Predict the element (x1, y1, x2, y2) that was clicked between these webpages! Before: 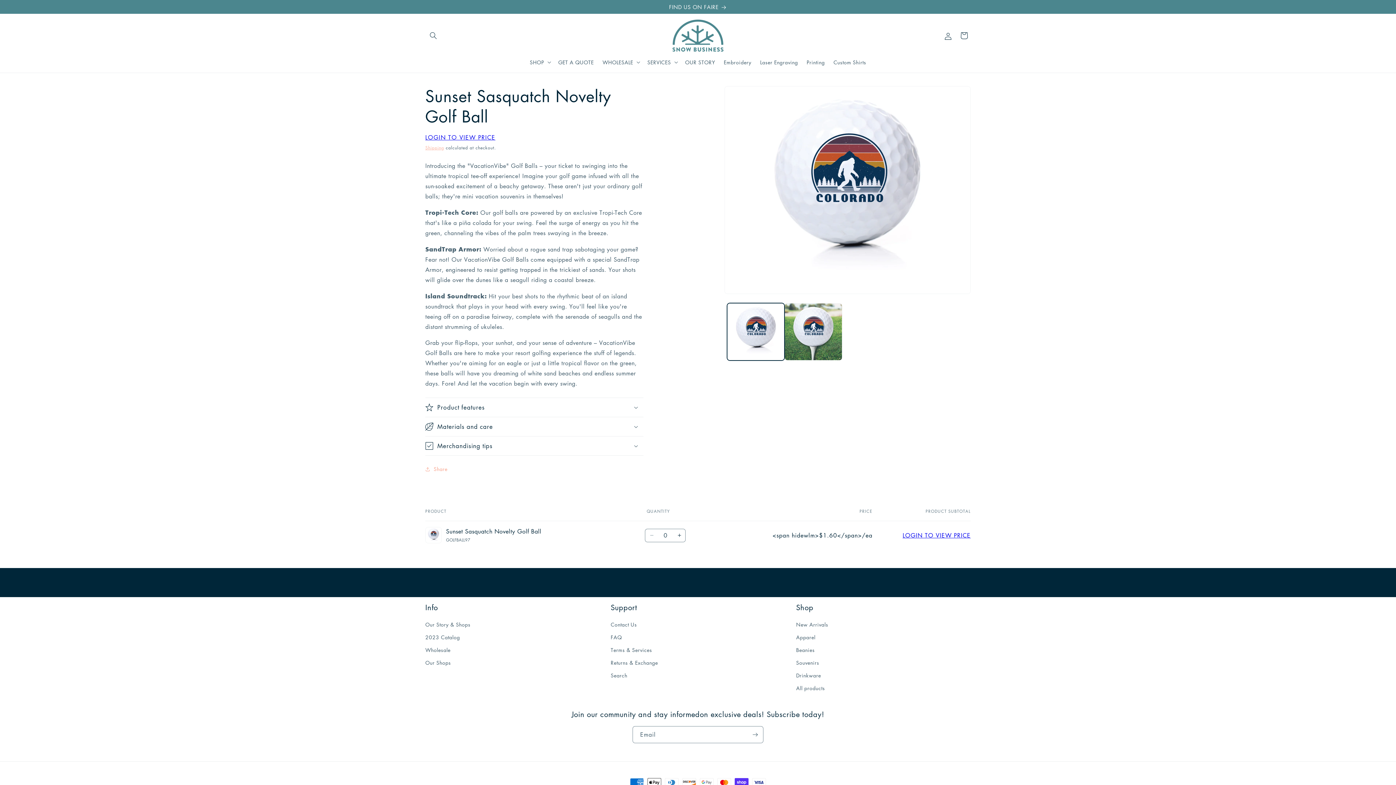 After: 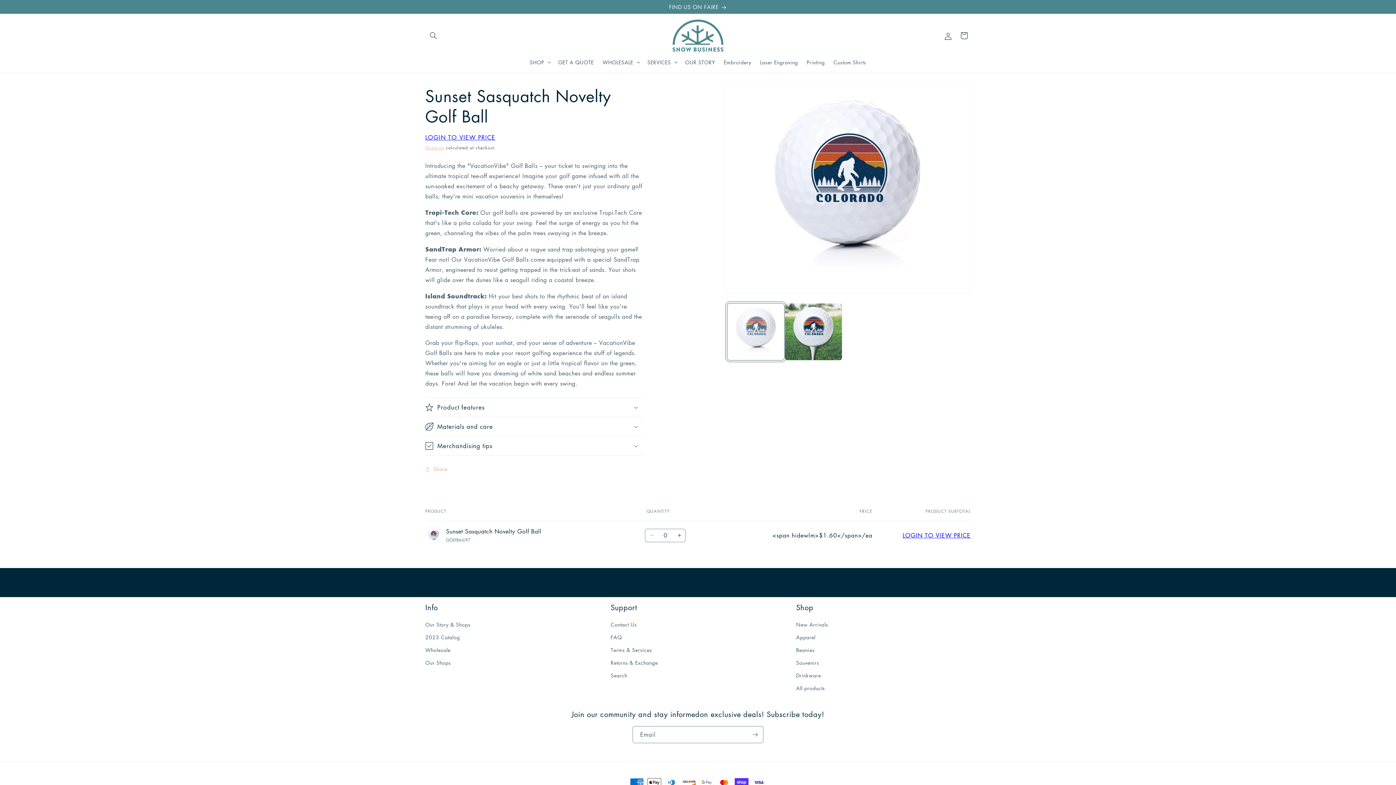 Action: bbox: (727, 303, 784, 360) label: Load image 1 in gallery view